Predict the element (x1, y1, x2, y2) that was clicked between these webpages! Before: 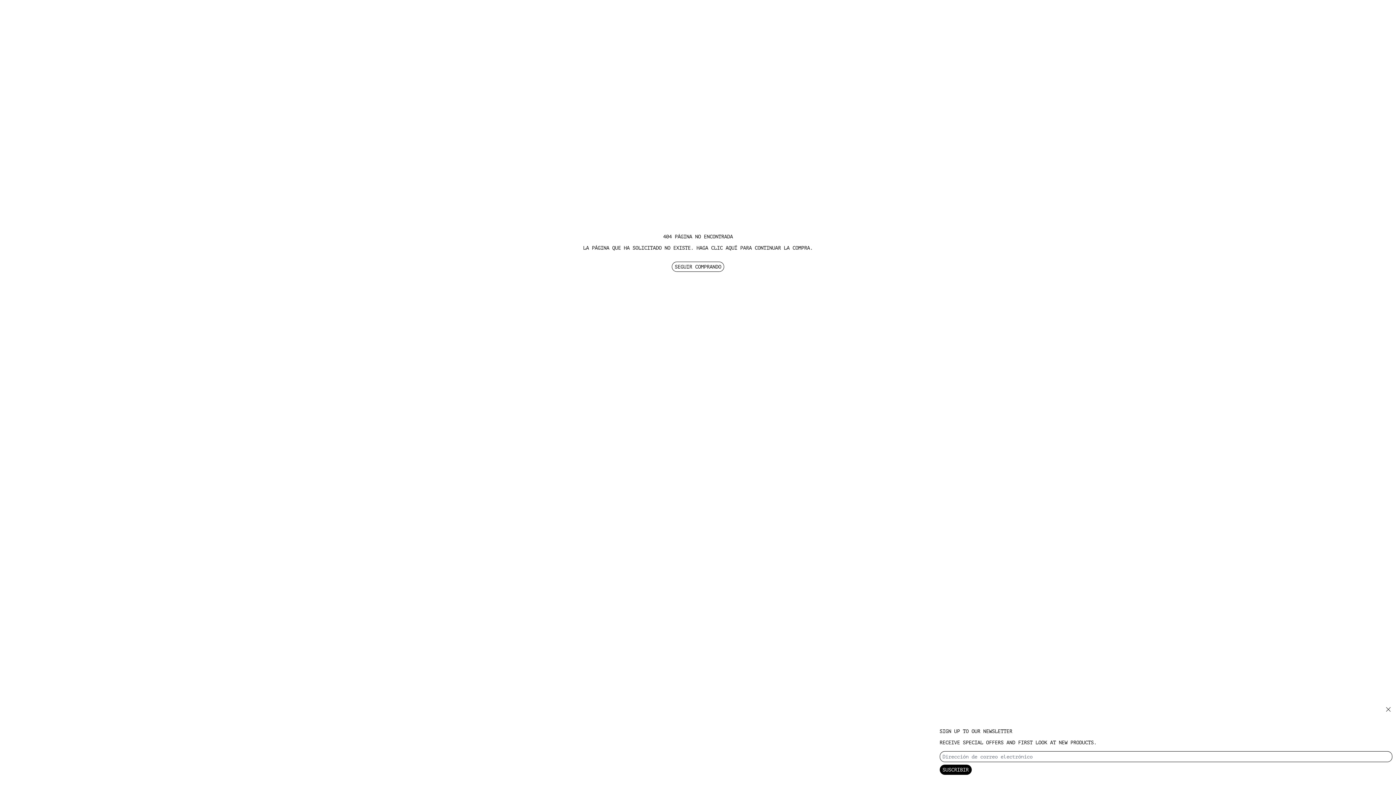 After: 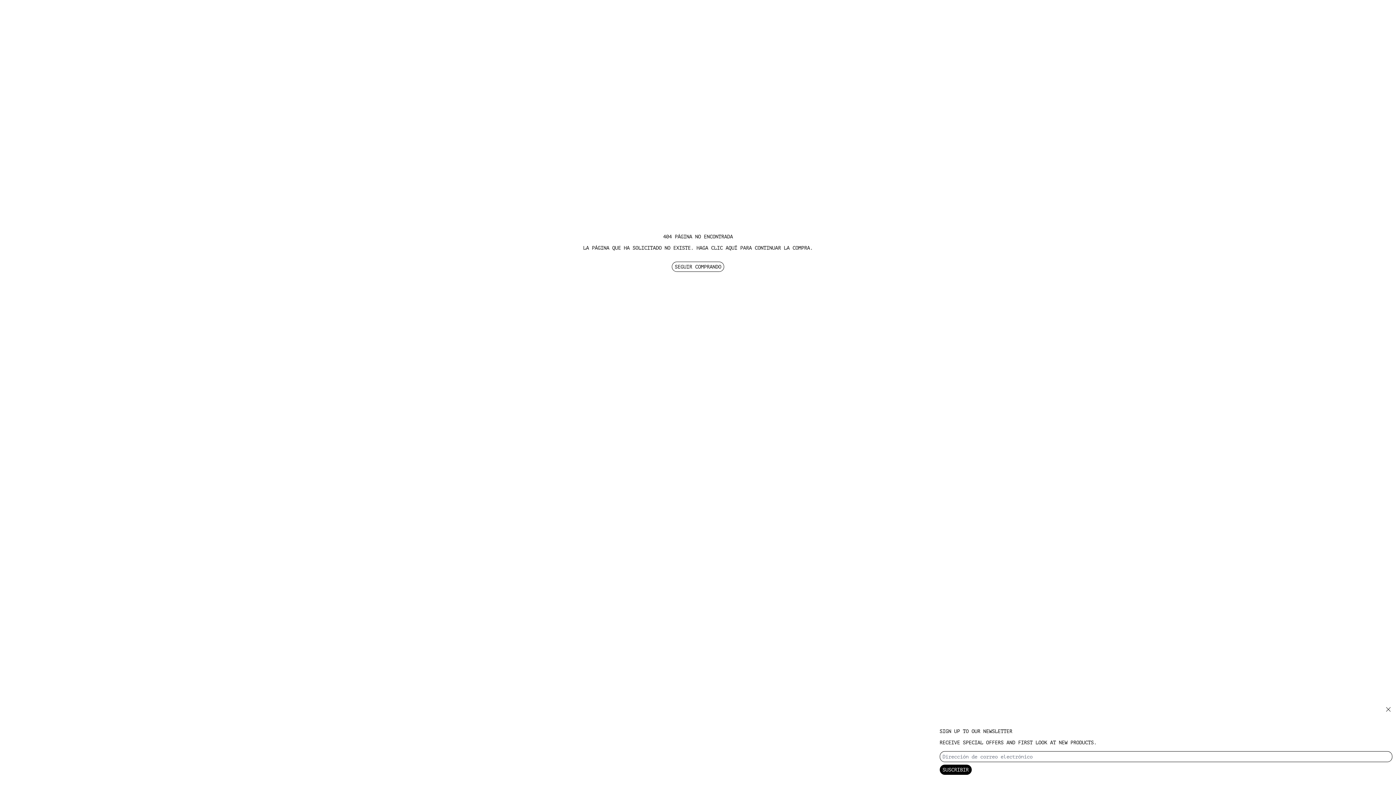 Action: label: AQUÍ bbox: (725, 245, 737, 250)